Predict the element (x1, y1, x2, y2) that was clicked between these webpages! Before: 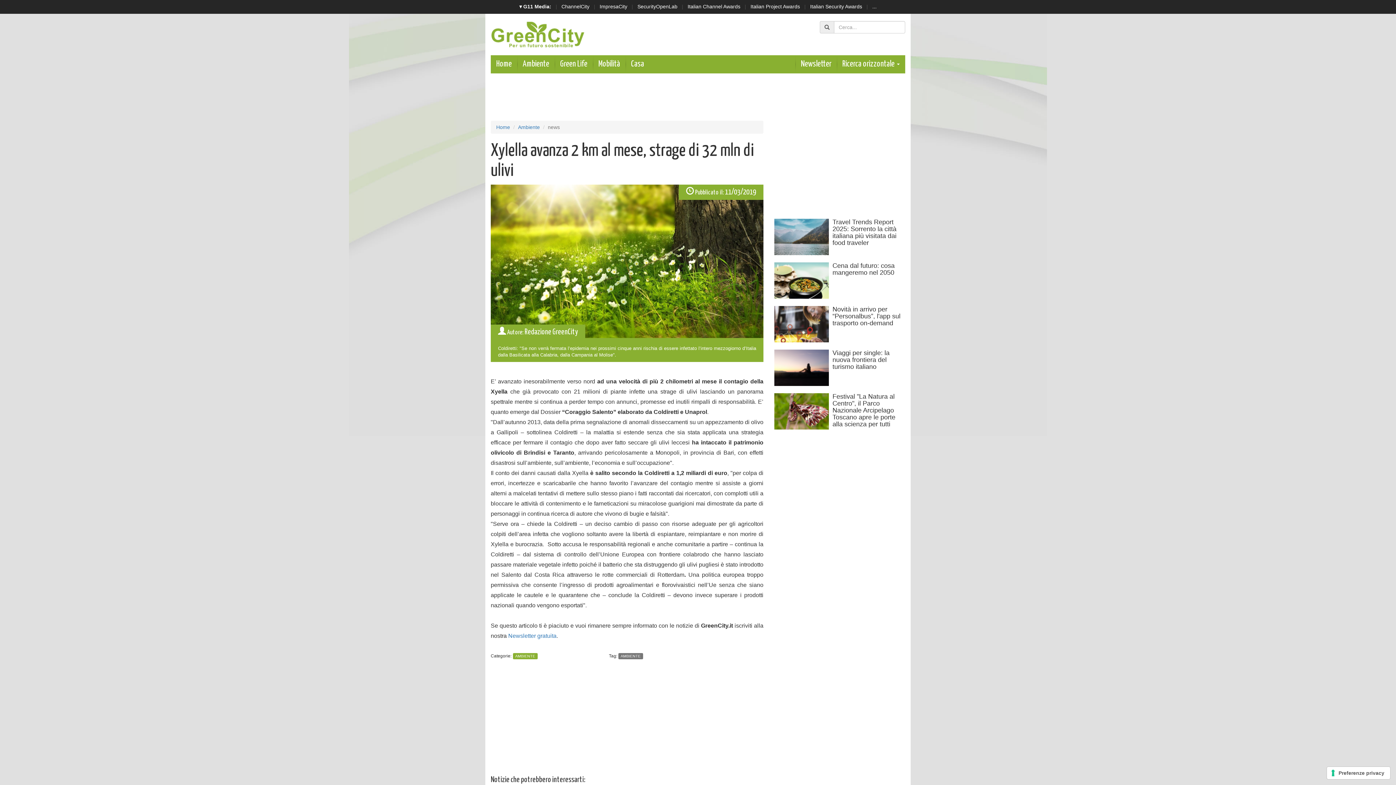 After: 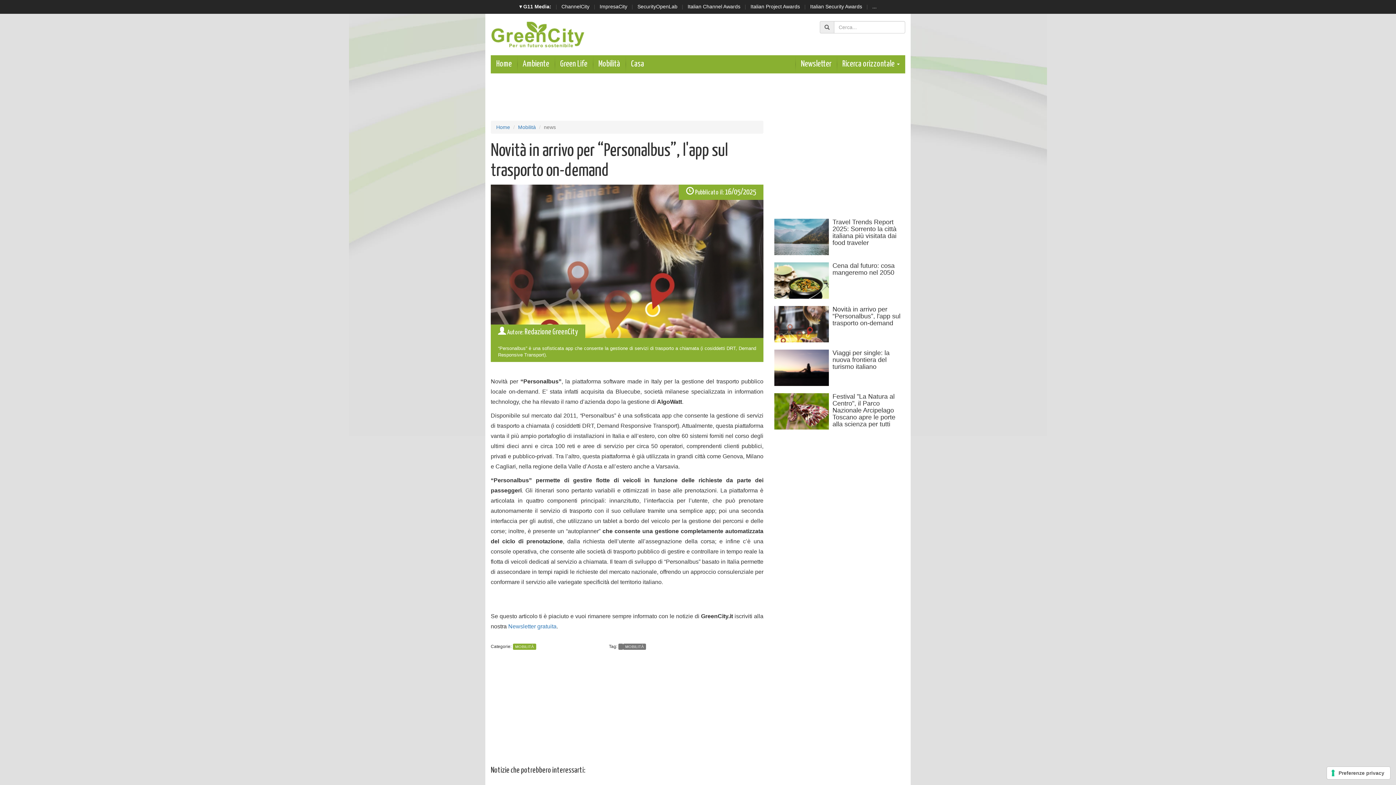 Action: label: 	
Novità in arrivo per “Personalbus”, l'app sul trasporto on-demand bbox: (774, 306, 905, 349)